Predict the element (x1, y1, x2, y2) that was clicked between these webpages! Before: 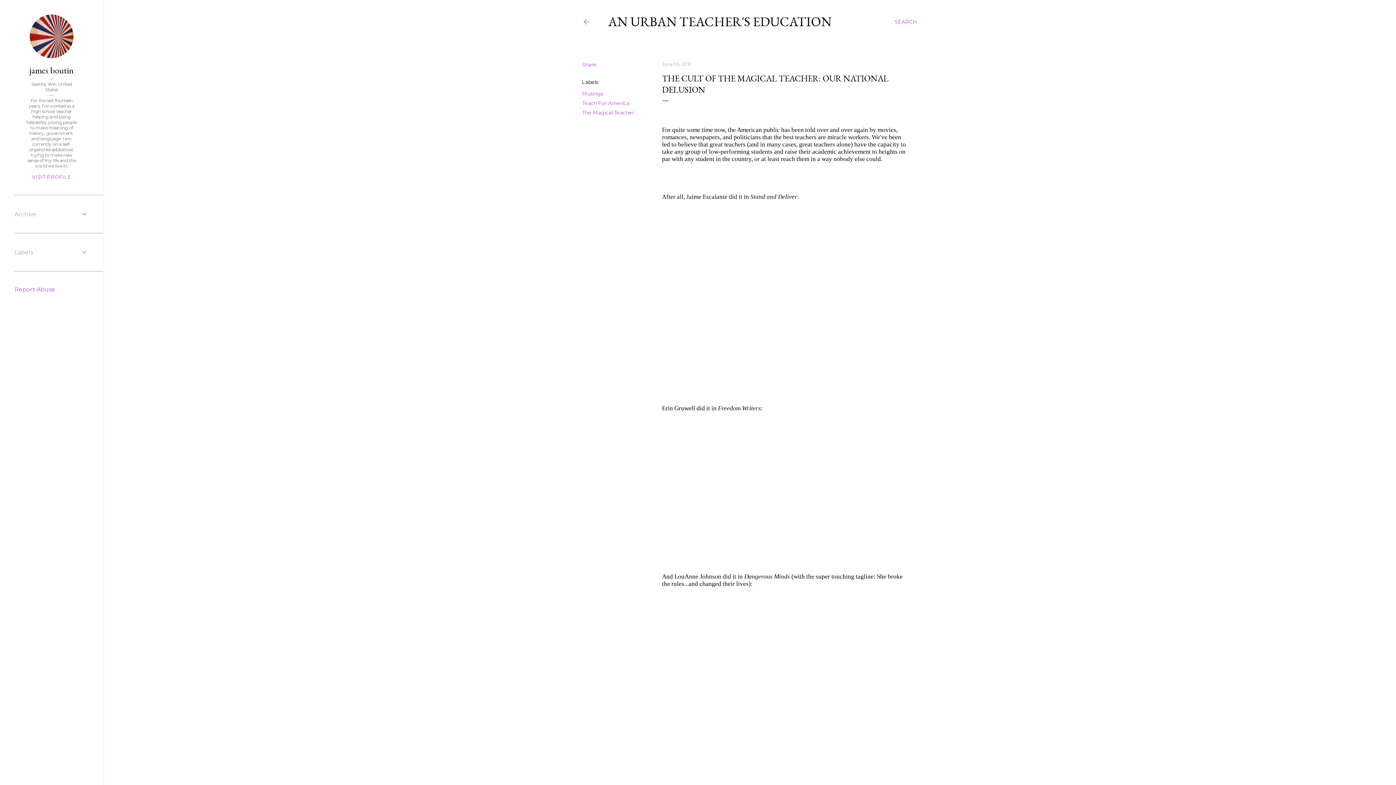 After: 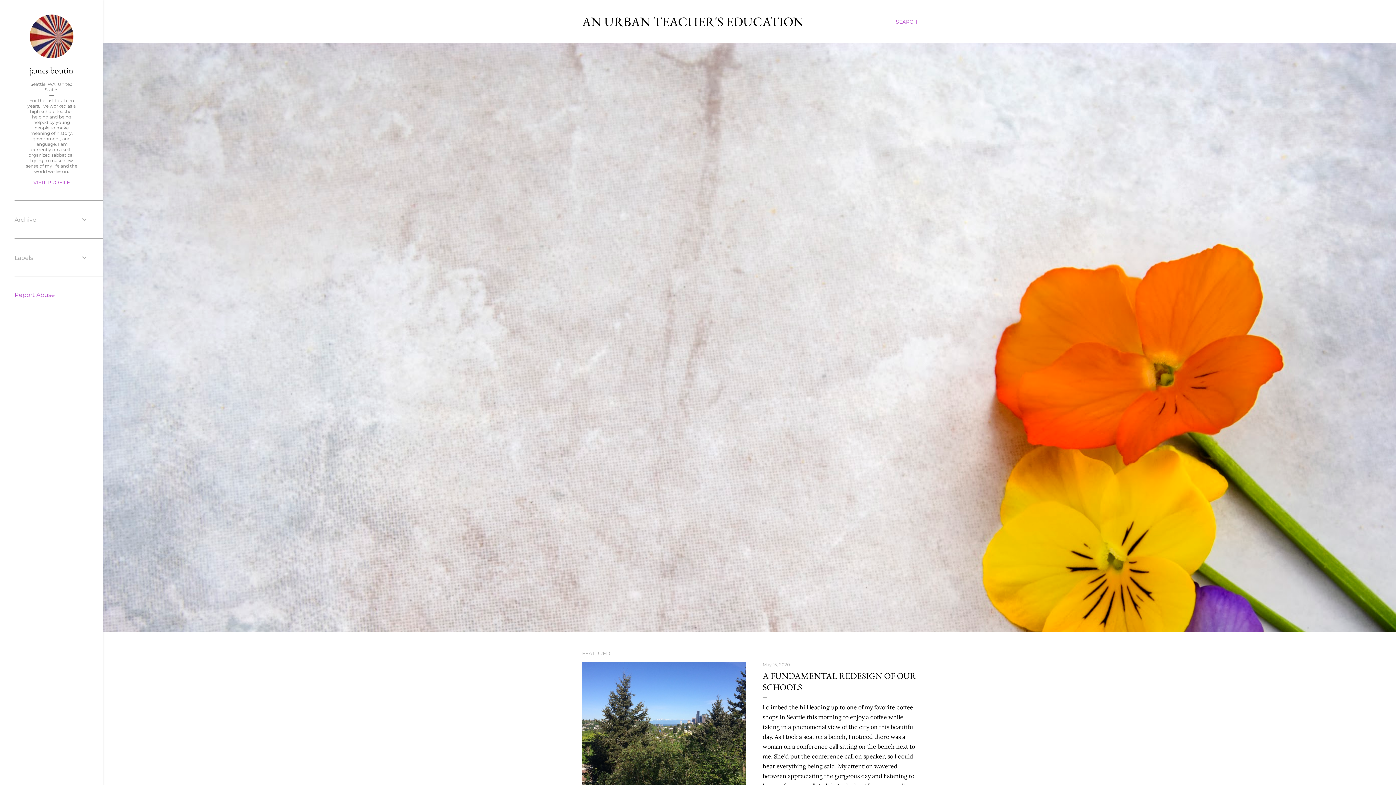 Action: label: AN URBAN TEACHER'S EDUCATION bbox: (608, 13, 832, 30)